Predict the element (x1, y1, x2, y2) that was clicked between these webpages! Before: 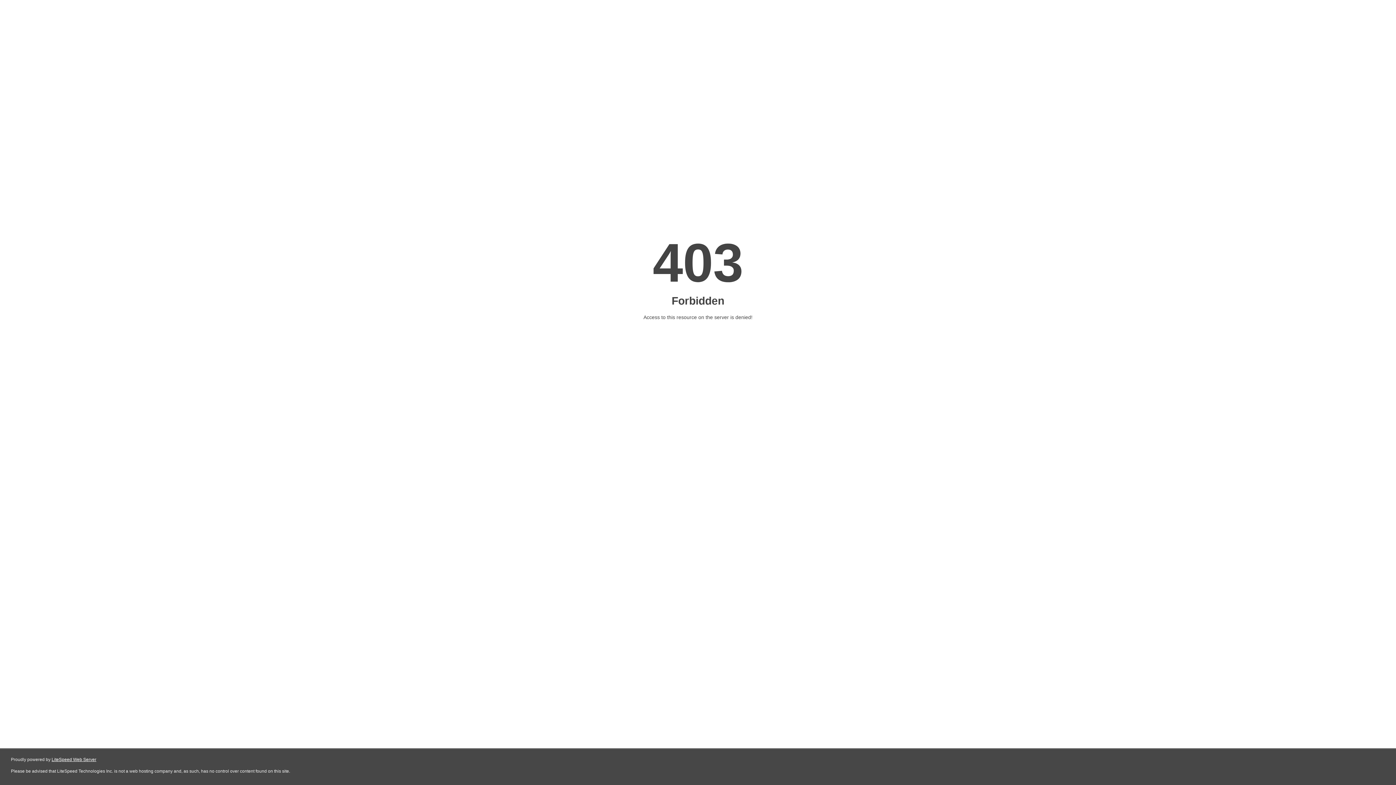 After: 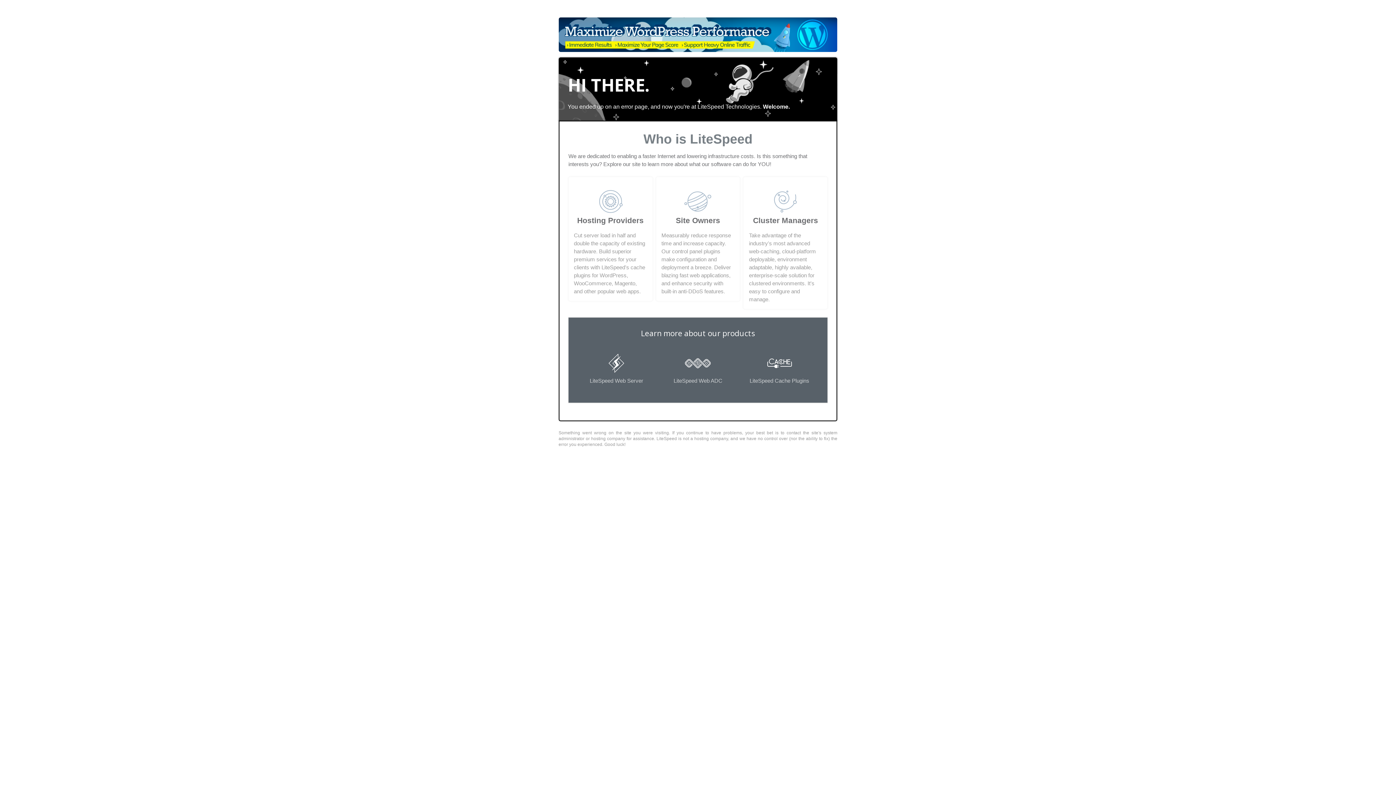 Action: label: LiteSpeed Web Server bbox: (51, 757, 96, 762)